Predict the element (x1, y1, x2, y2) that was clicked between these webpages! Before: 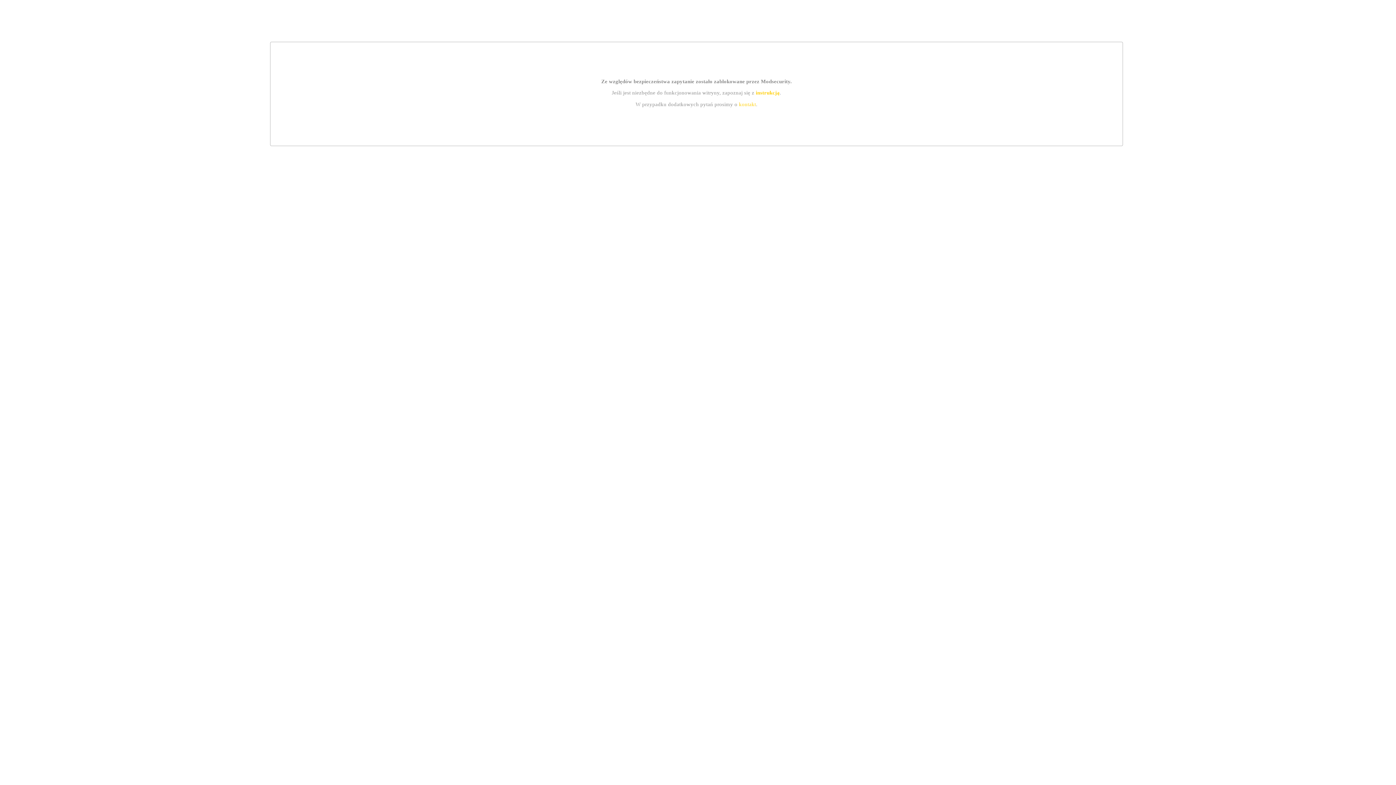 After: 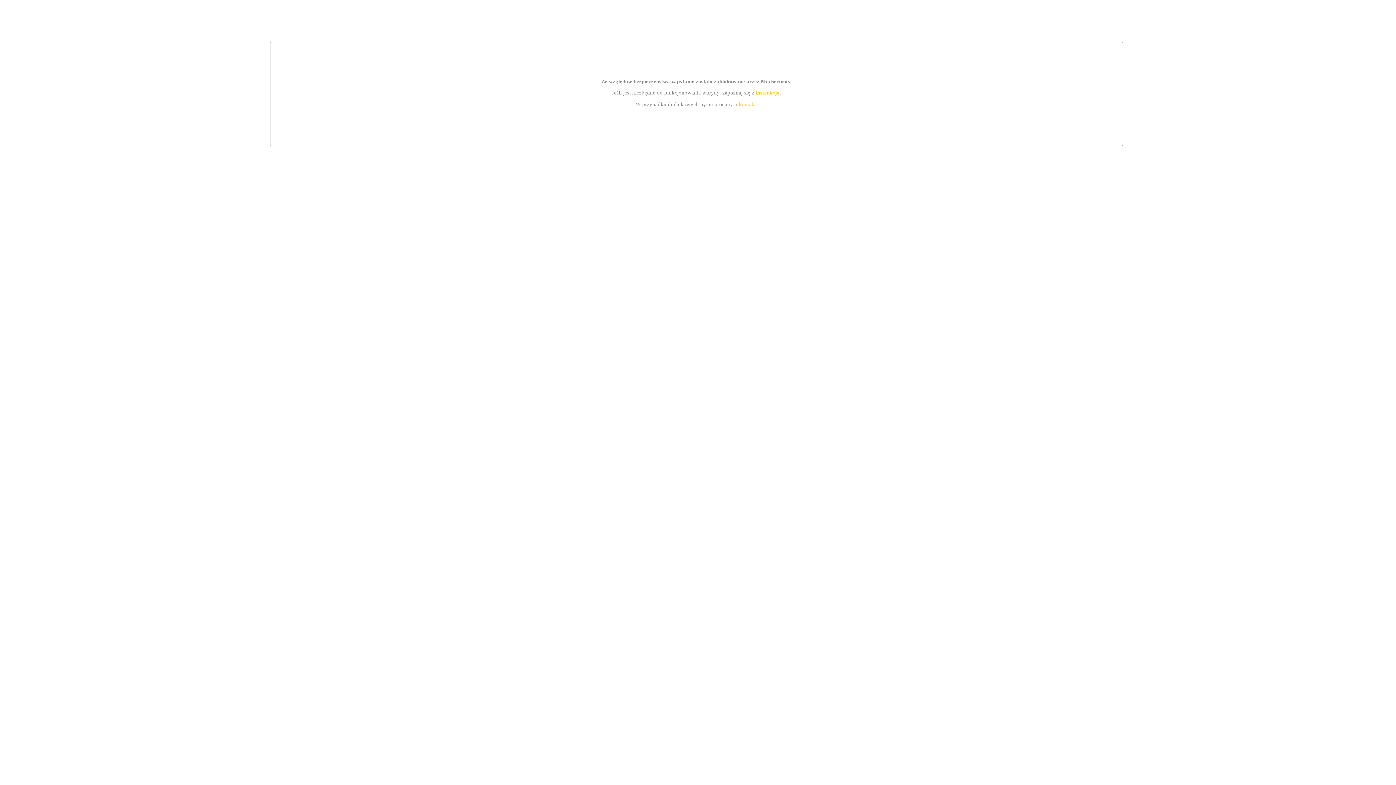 Action: bbox: (739, 101, 756, 107) label: kontakt